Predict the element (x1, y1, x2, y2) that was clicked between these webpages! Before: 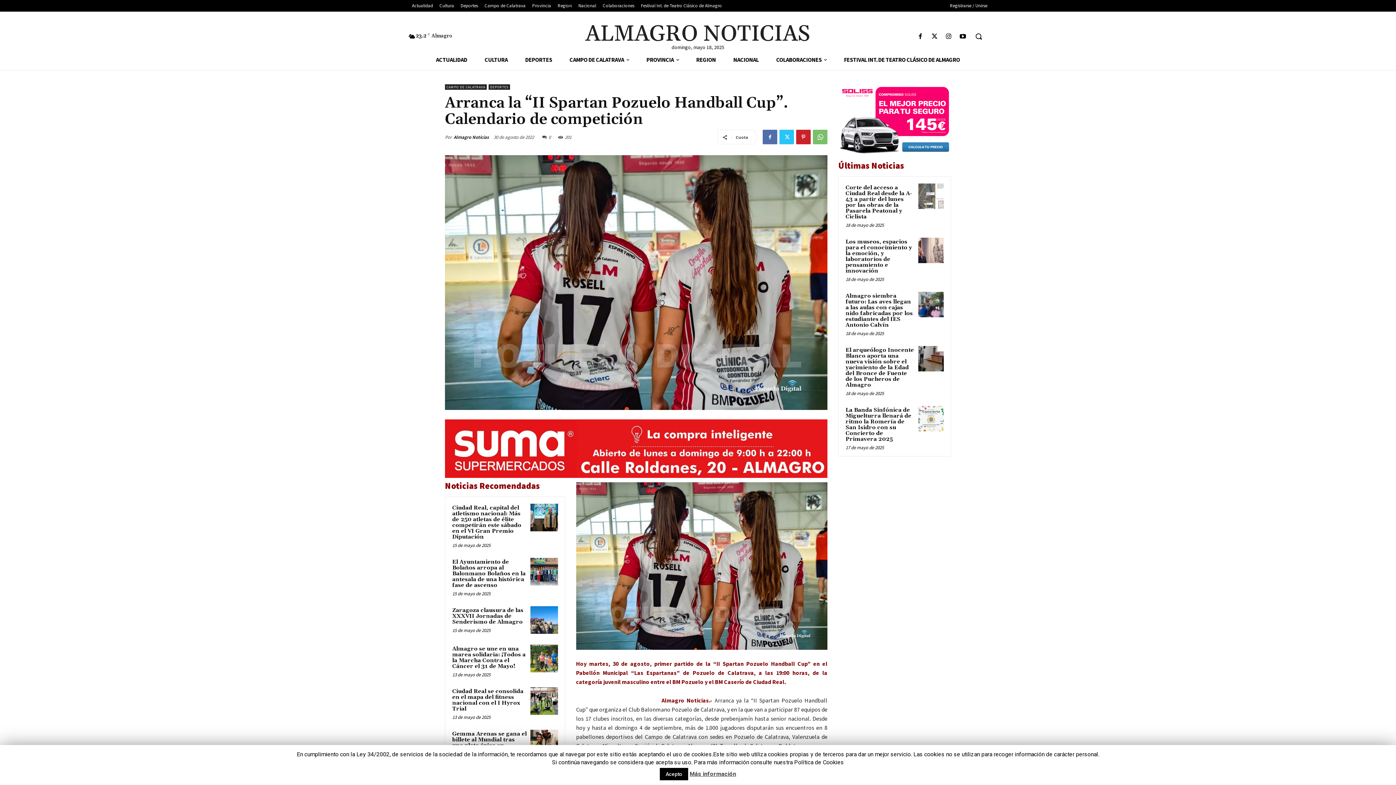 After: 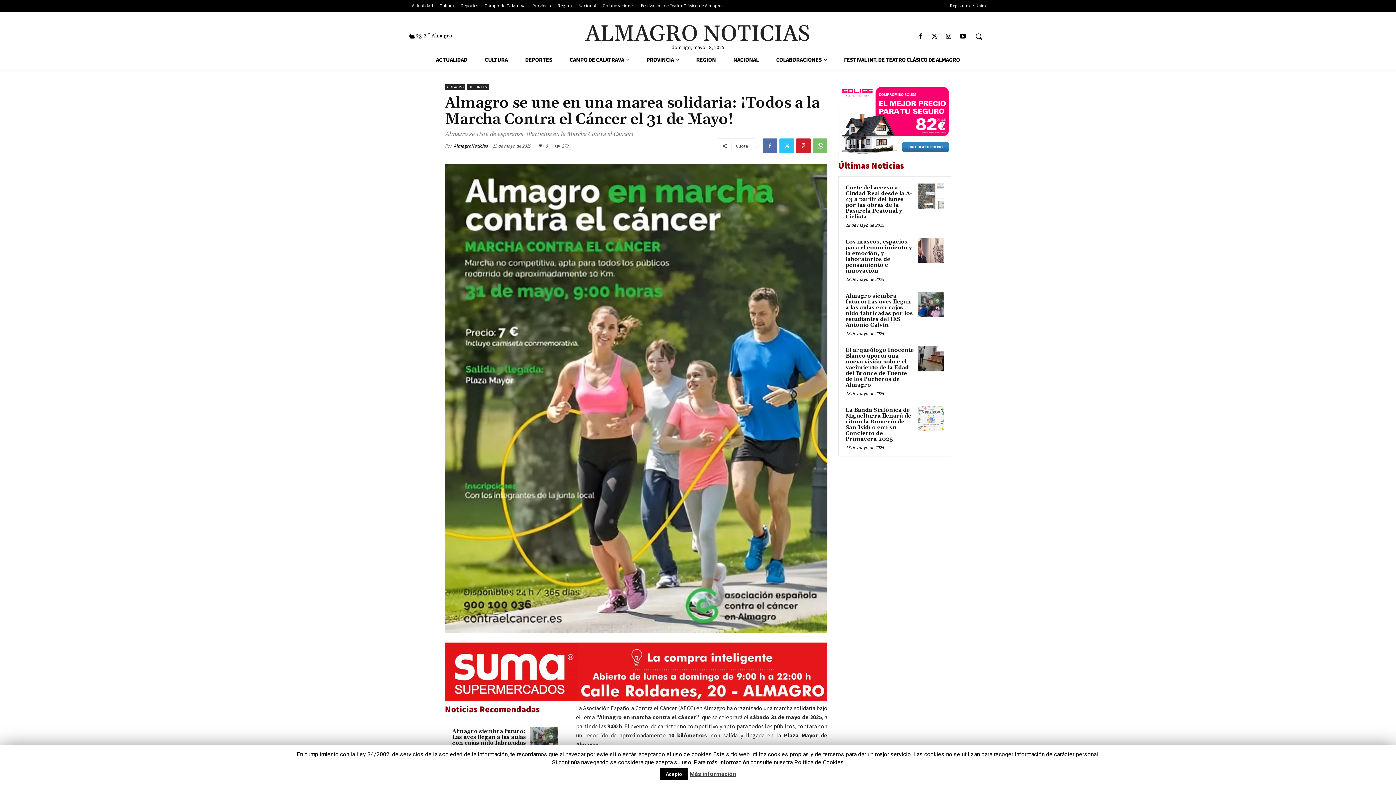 Action: label: Almagro se une en una marea solidaria: ¡Todos a la Marcha Contra el Cáncer el 31 de Mayo! bbox: (452, 645, 525, 670)